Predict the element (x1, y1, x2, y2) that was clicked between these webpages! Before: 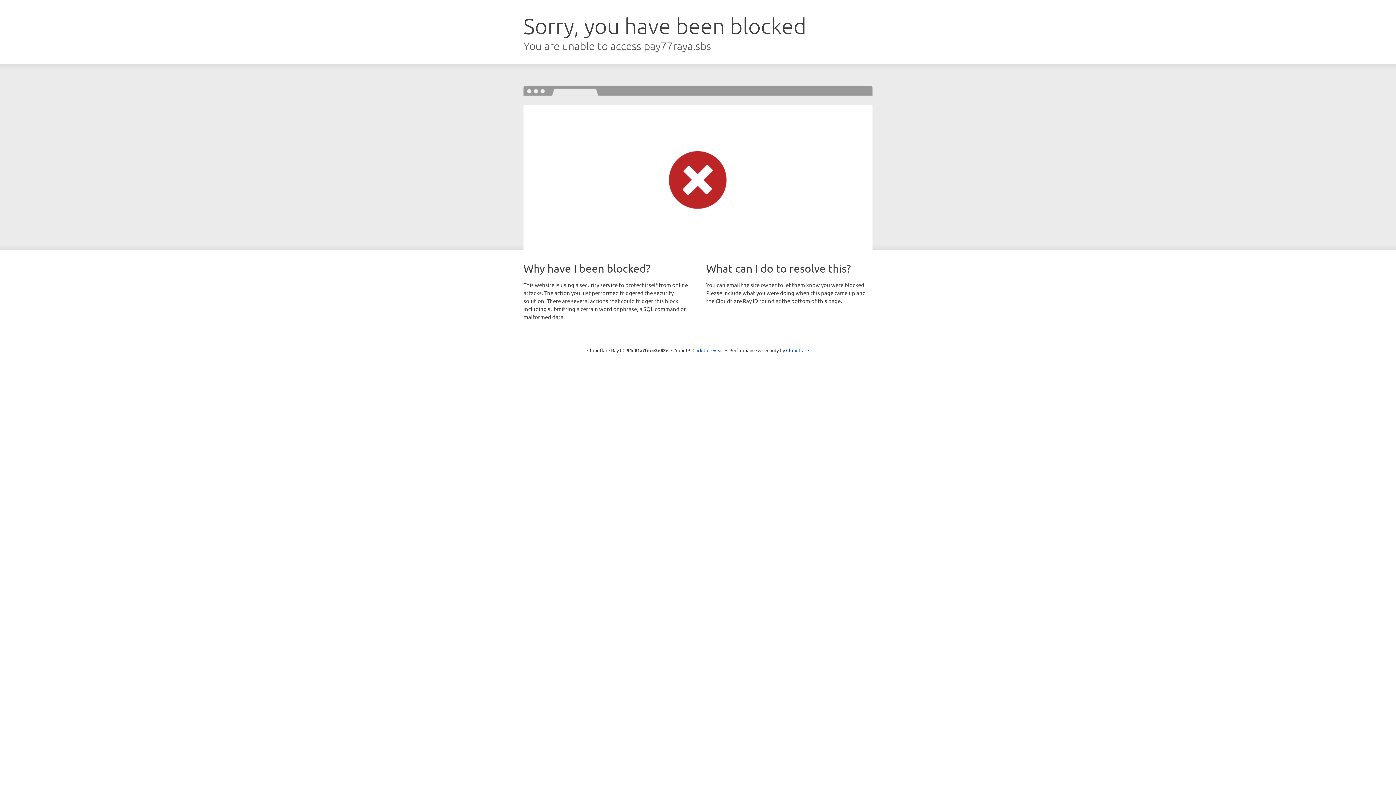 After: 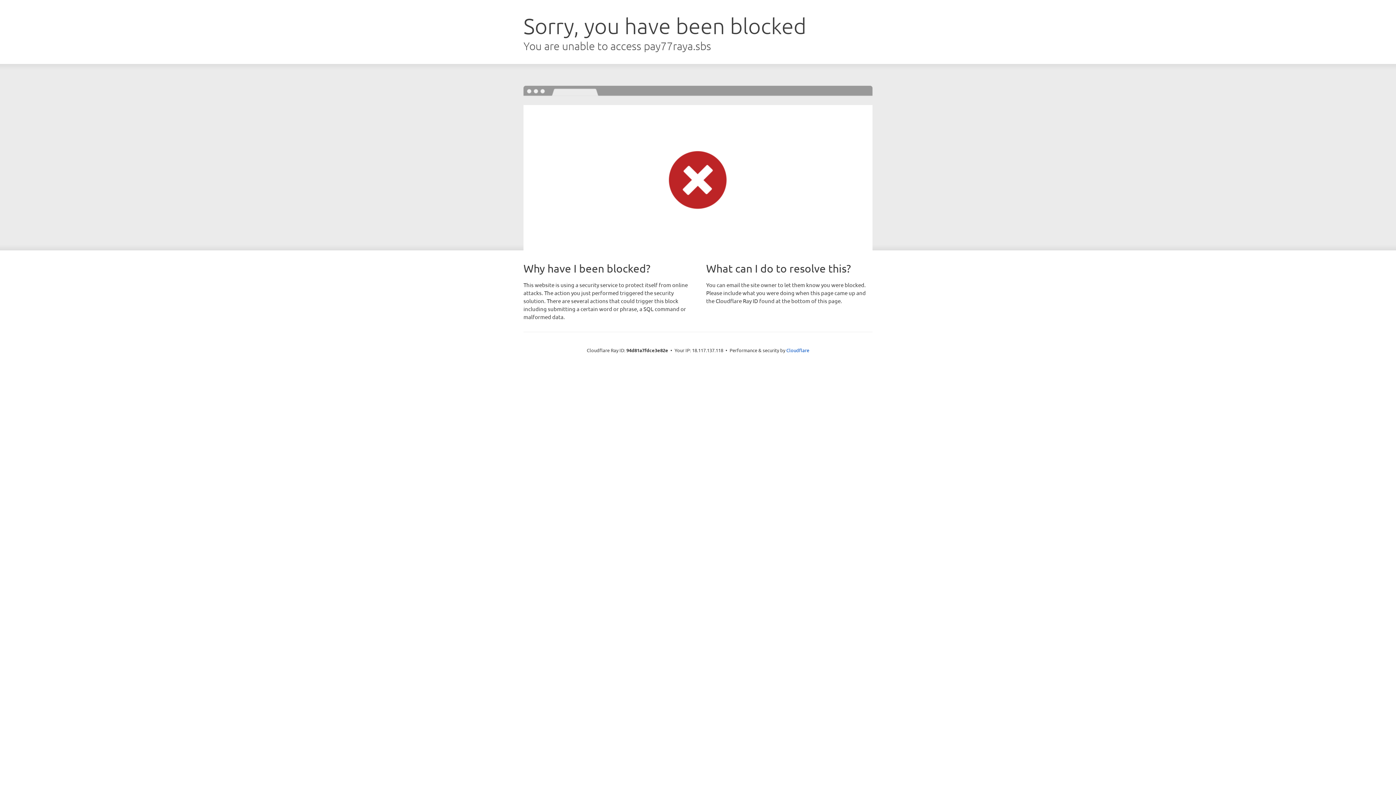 Action: label: Click to reveal bbox: (692, 346, 723, 353)